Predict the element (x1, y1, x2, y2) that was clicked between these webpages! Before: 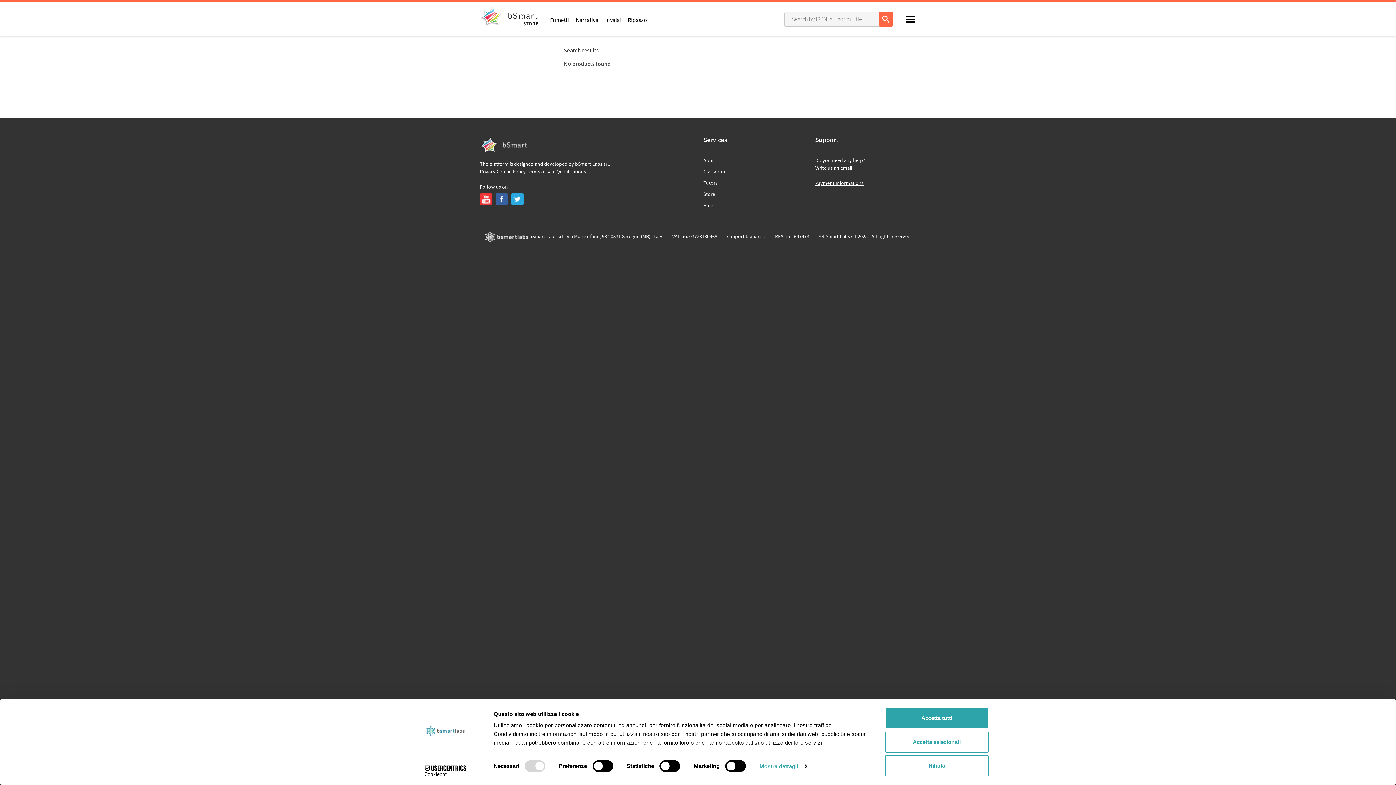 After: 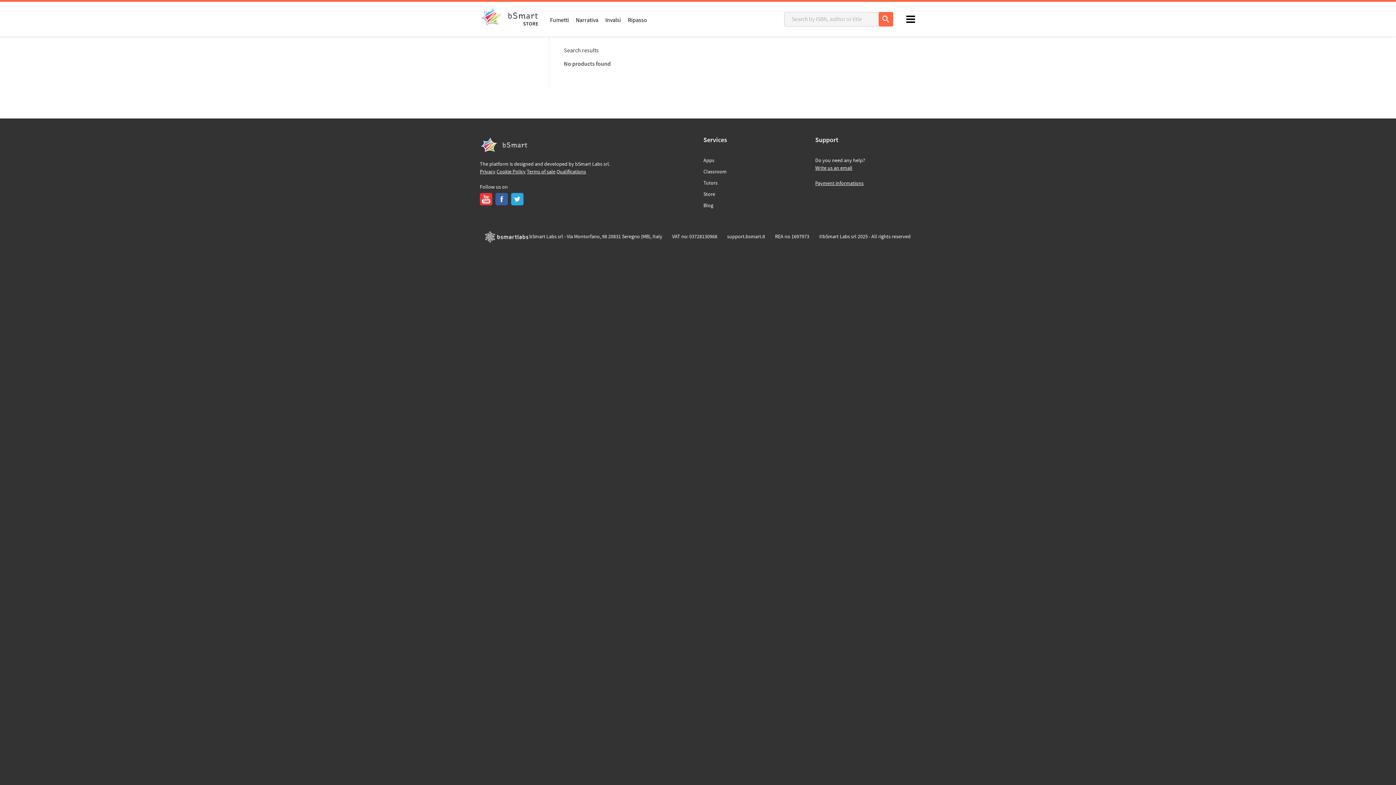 Action: label: Accetta selezionati bbox: (885, 731, 989, 752)